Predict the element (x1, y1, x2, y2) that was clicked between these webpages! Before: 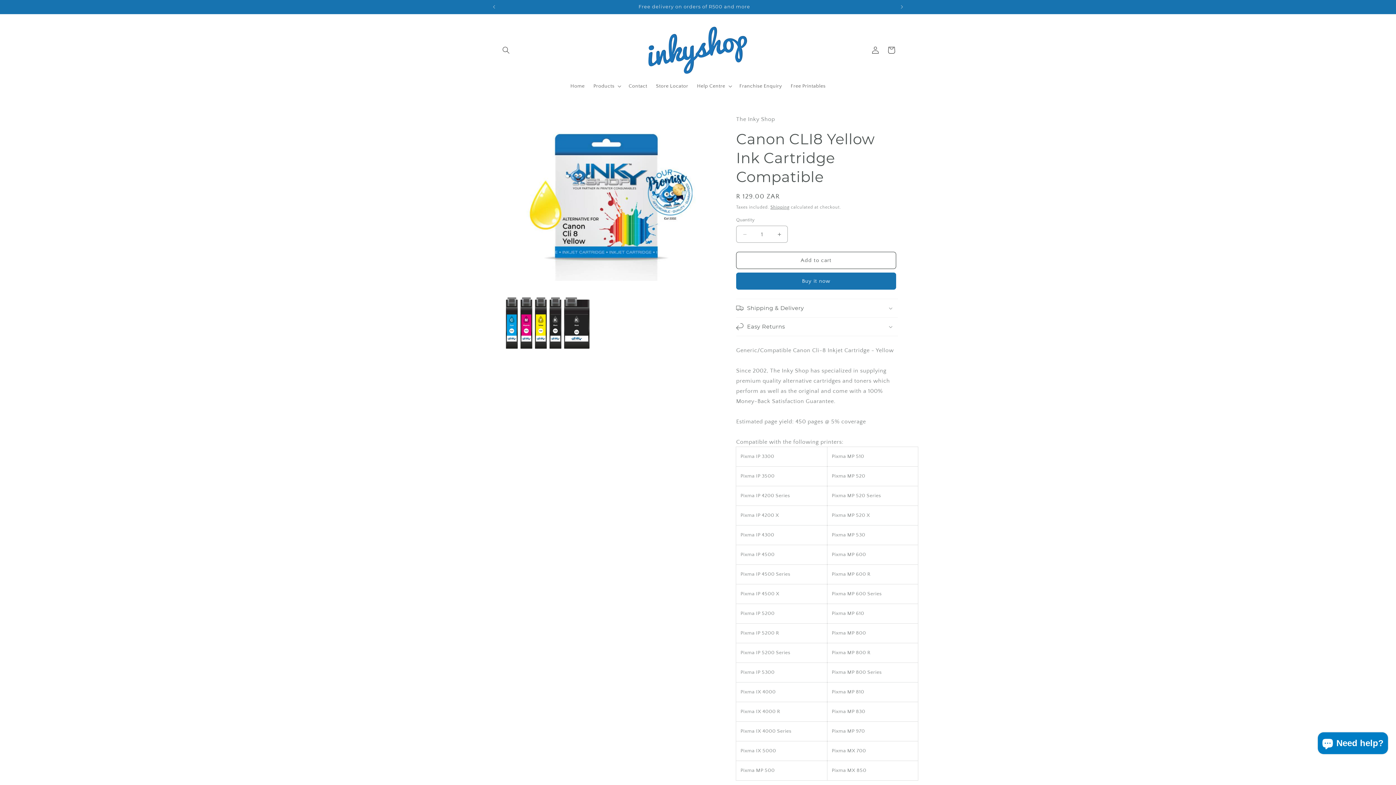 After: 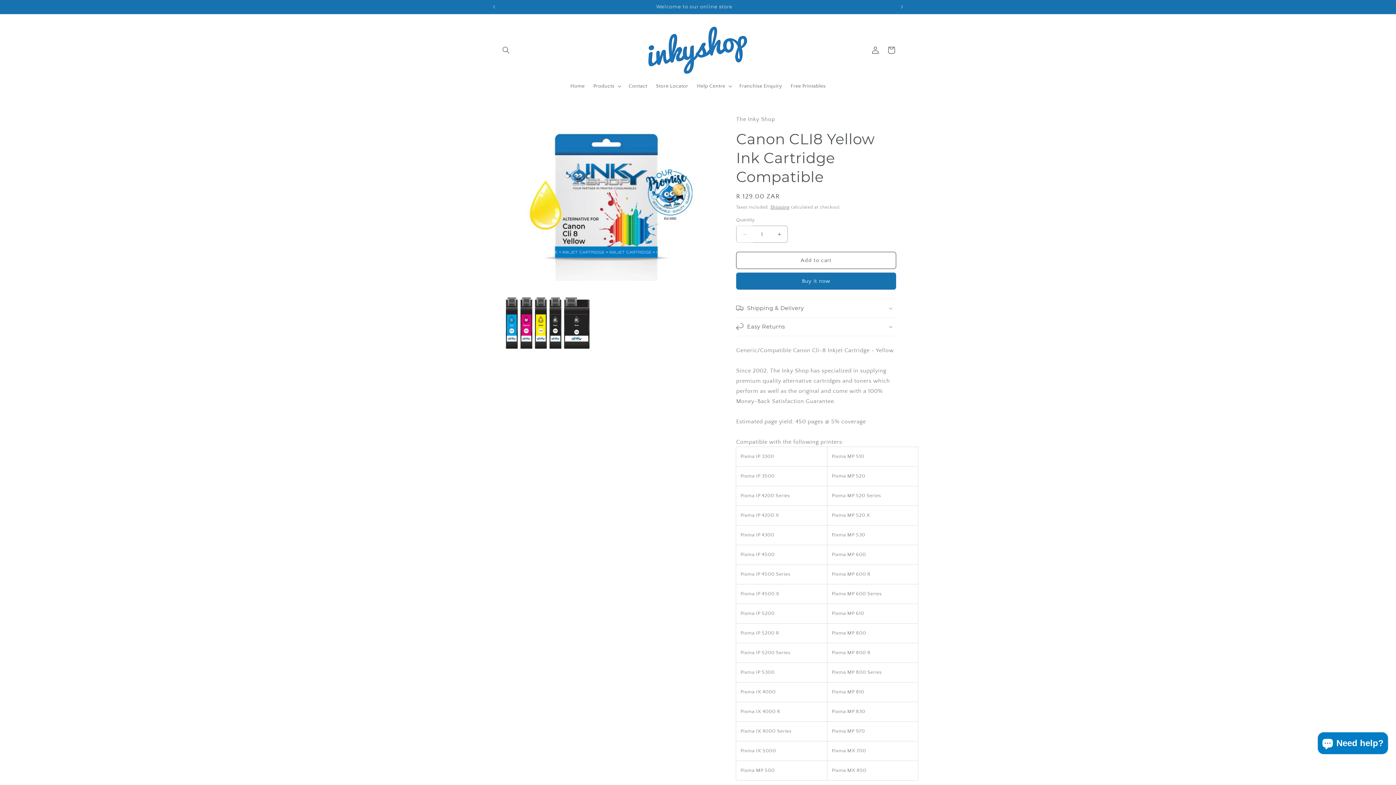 Action: bbox: (736, 225, 753, 242) label: Decrease quantity for Canon CLI8 Yellow Ink Cartridge Compatible